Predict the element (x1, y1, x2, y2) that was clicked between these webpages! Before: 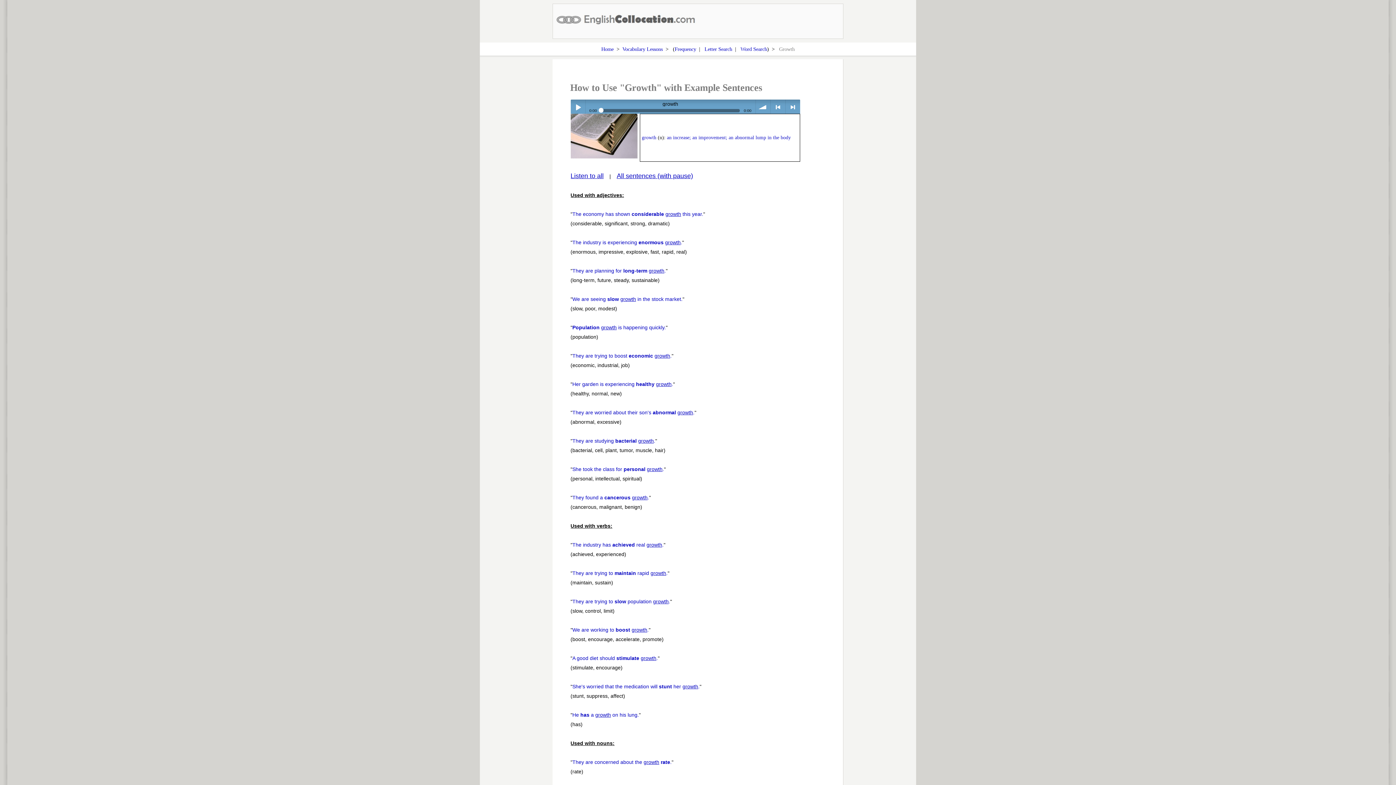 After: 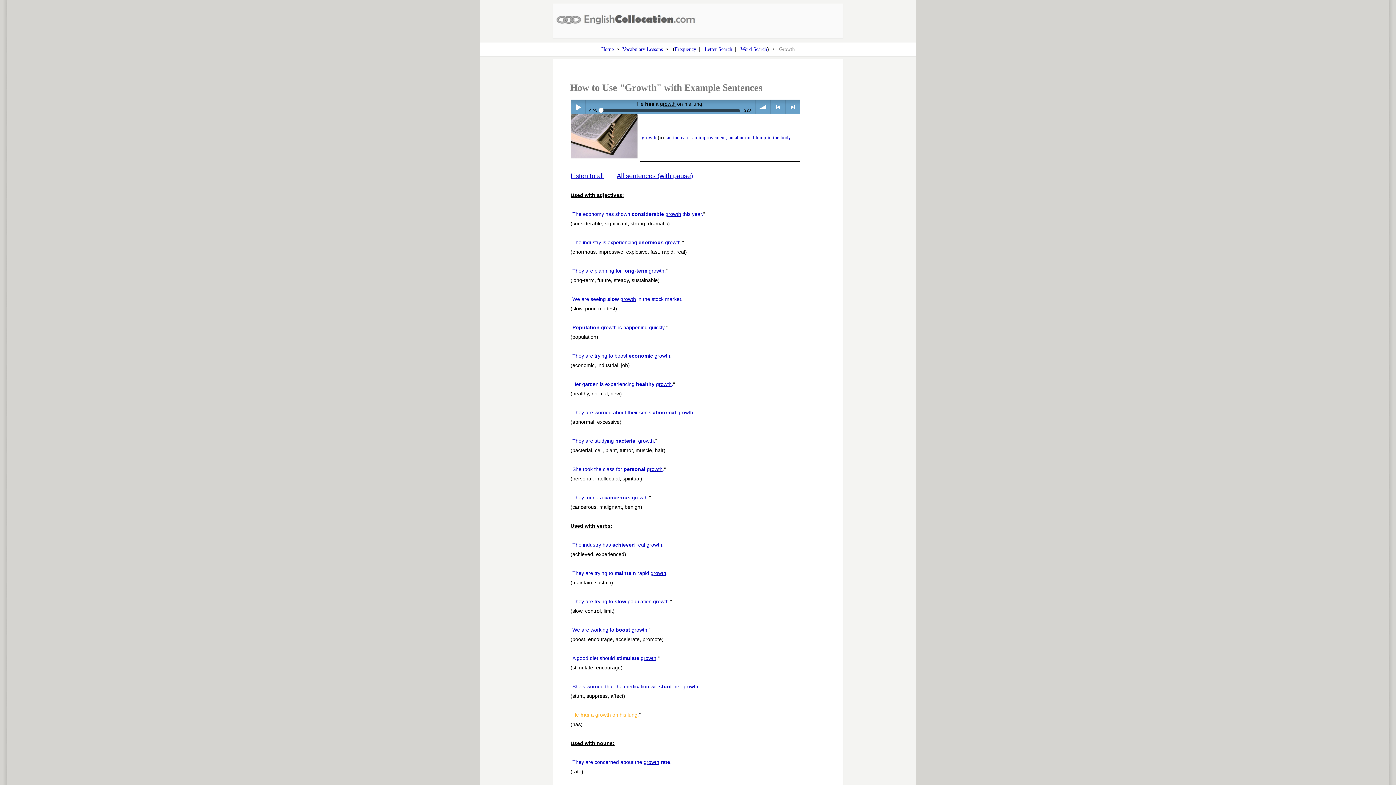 Action: bbox: (572, 712, 639, 718) label: He has a growth on his lung.